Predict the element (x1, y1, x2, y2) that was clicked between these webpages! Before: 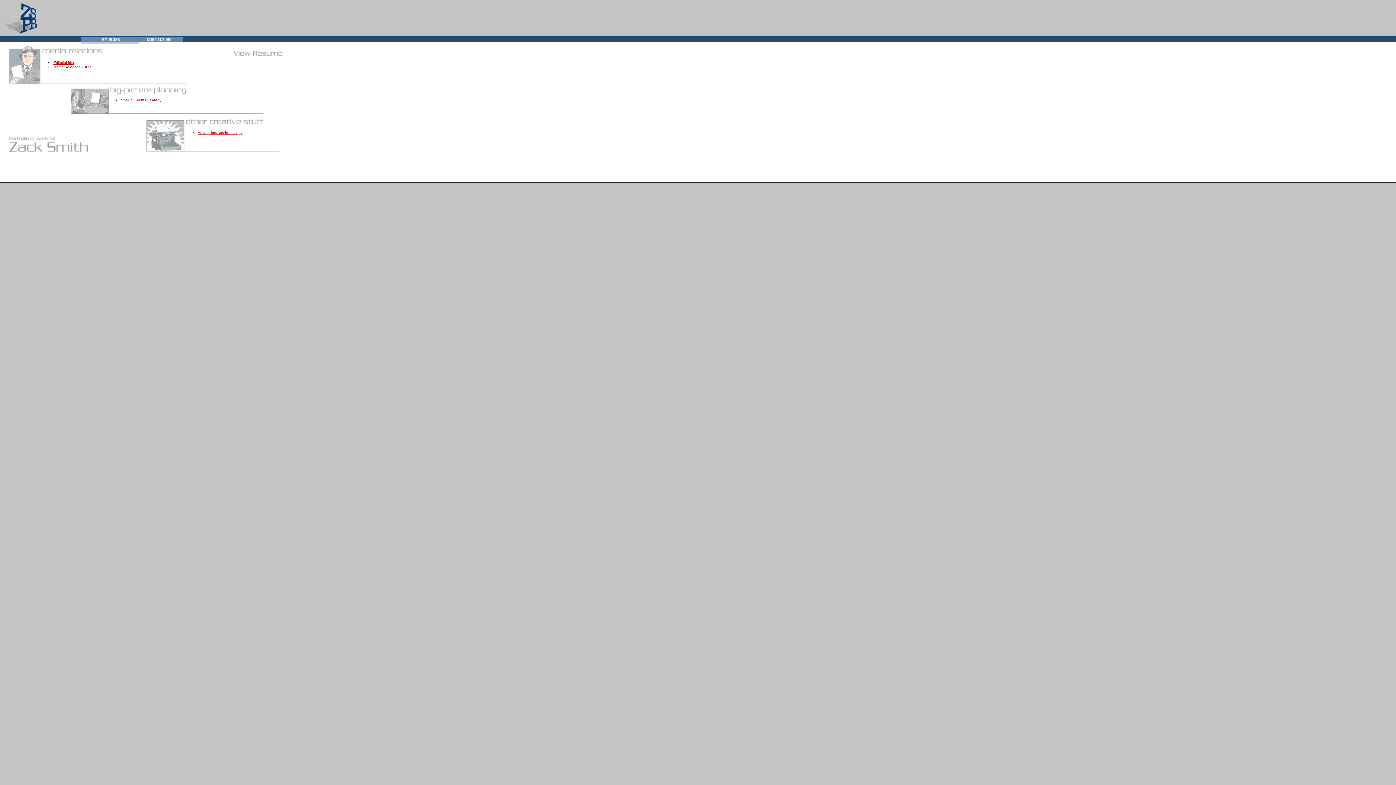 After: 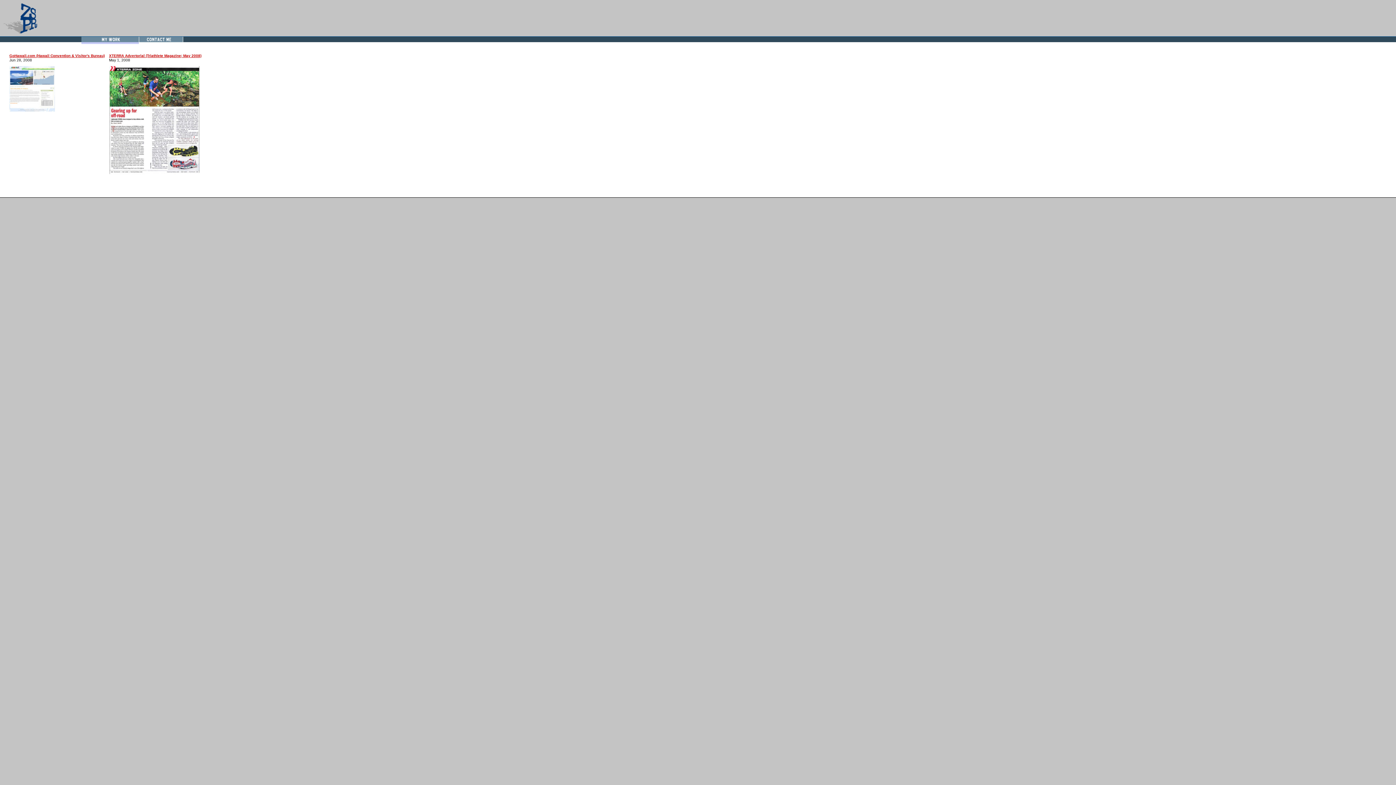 Action: bbox: (197, 130, 242, 134) label: Advertising/Brochure Copy